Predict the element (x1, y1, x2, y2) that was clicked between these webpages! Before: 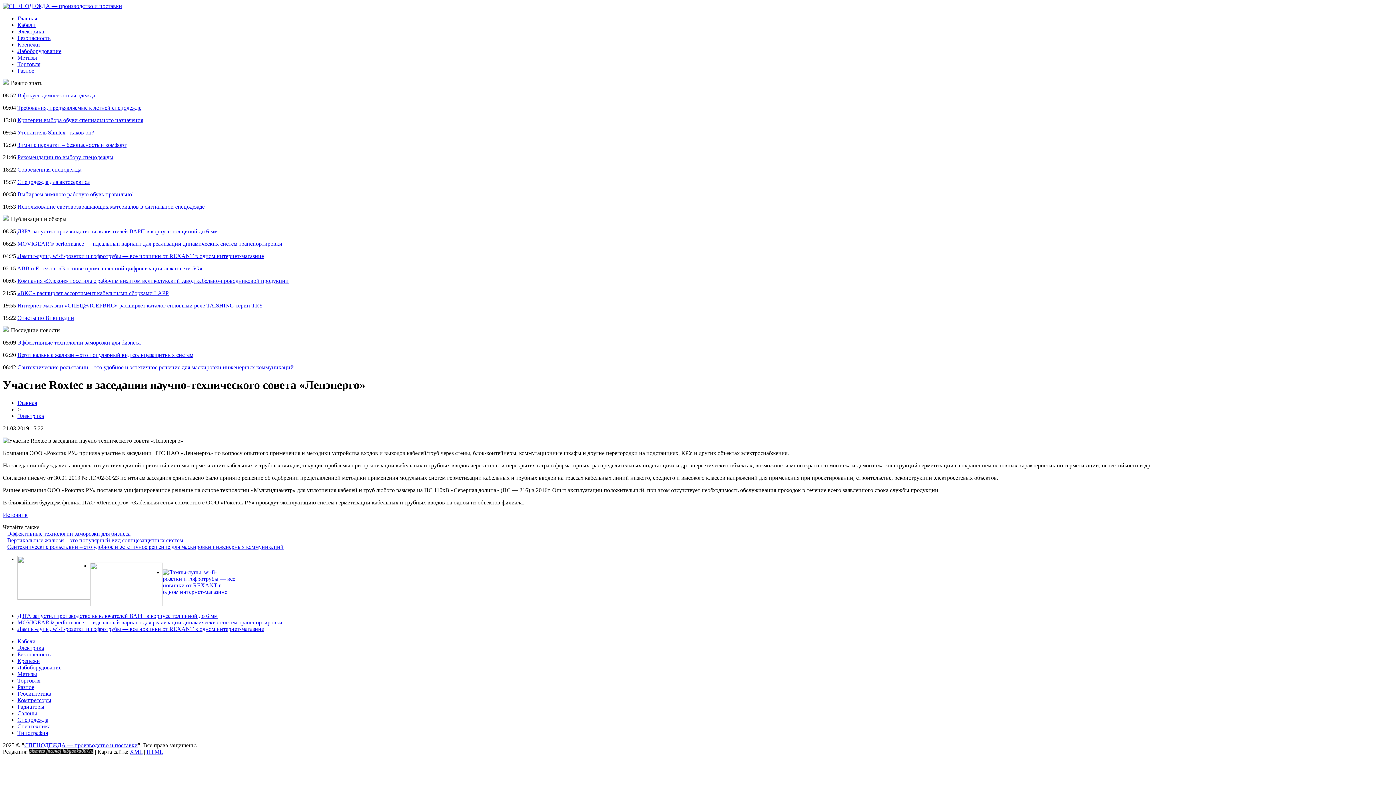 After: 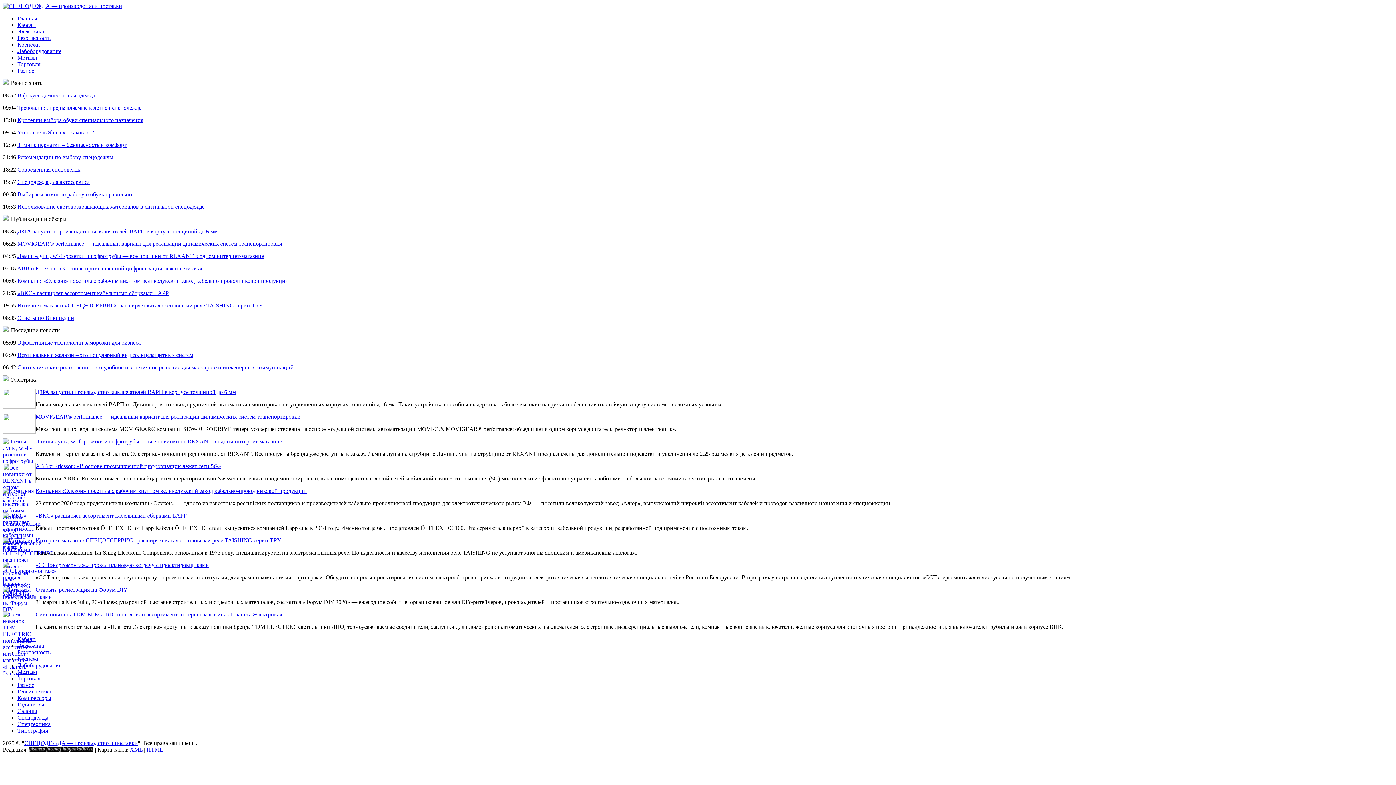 Action: bbox: (17, 28, 44, 34) label: Электрика